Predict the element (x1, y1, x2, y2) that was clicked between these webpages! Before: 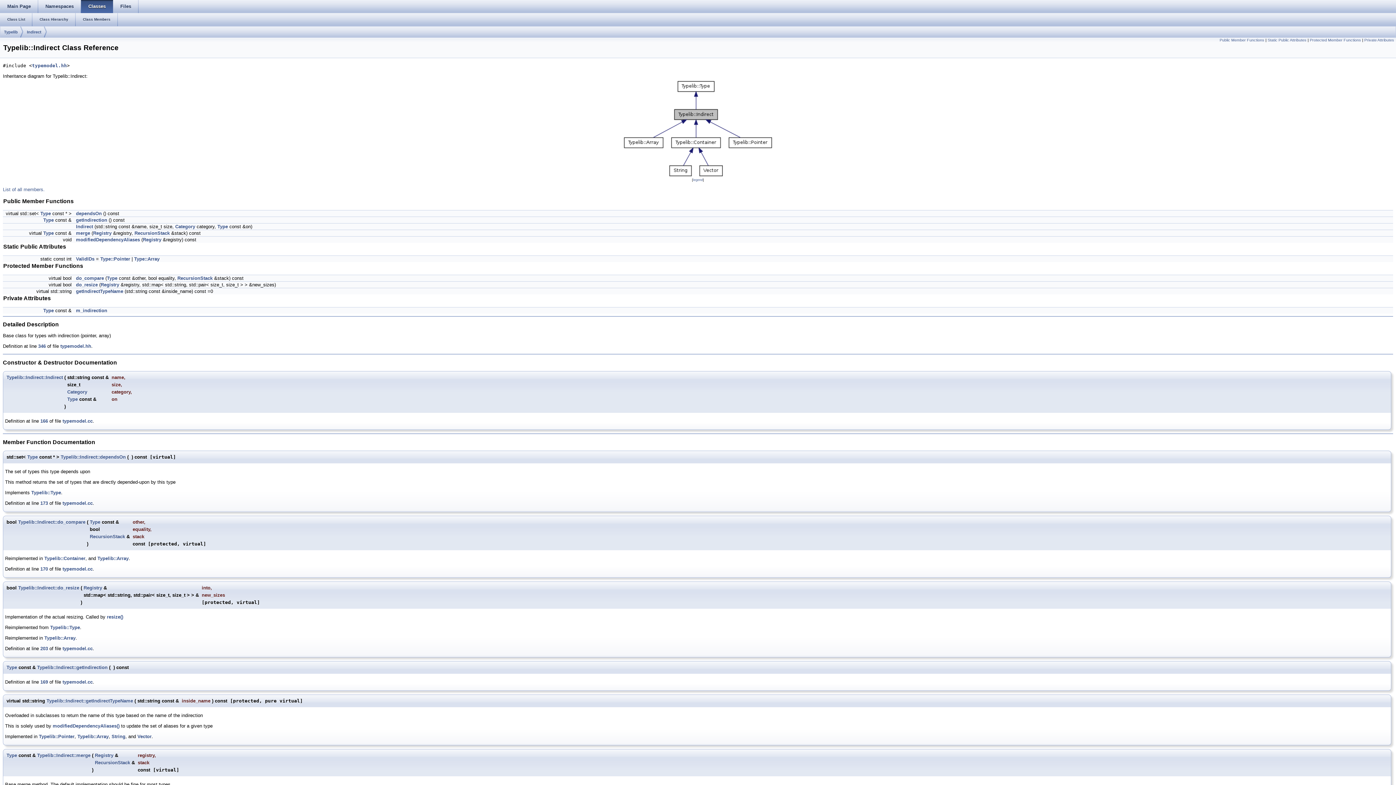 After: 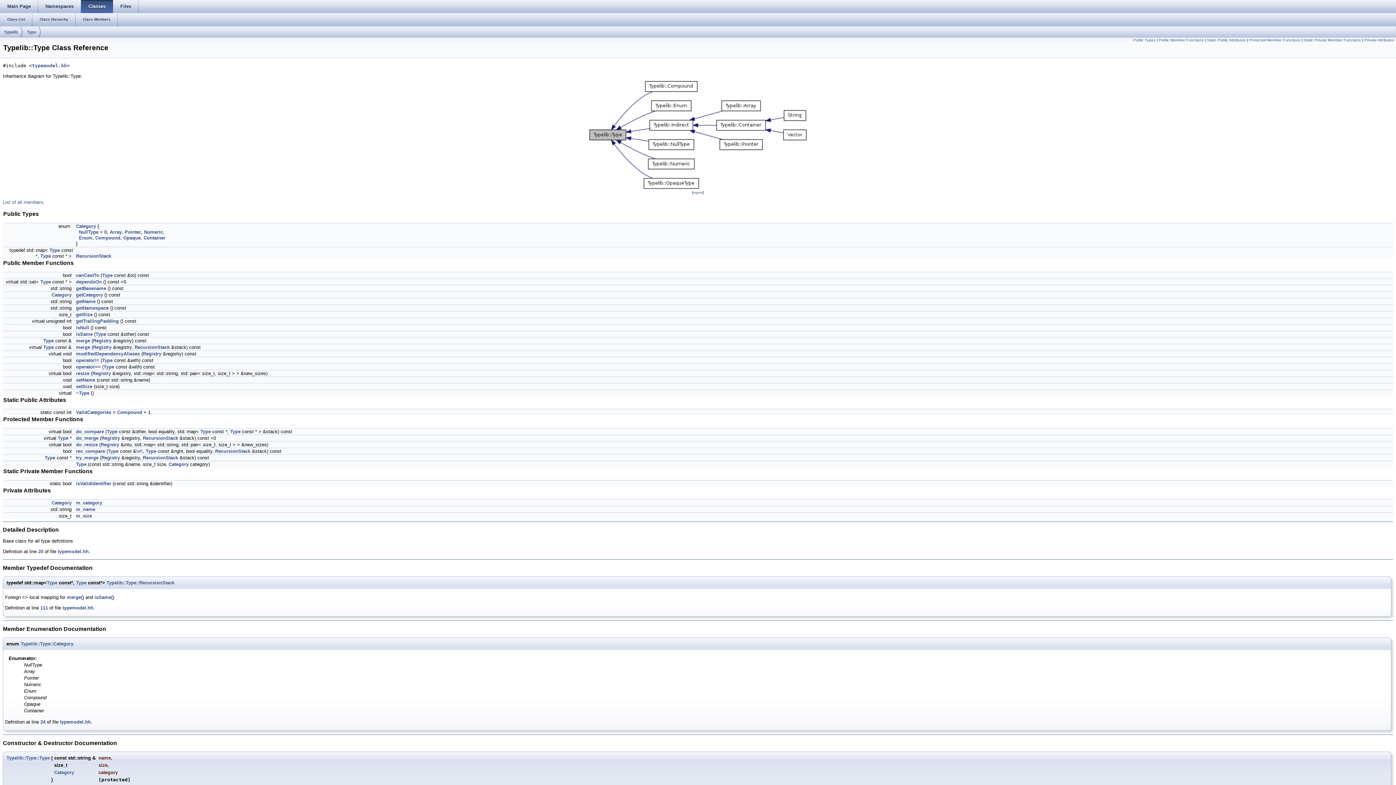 Action: bbox: (43, 230, 53, 236) label: Type